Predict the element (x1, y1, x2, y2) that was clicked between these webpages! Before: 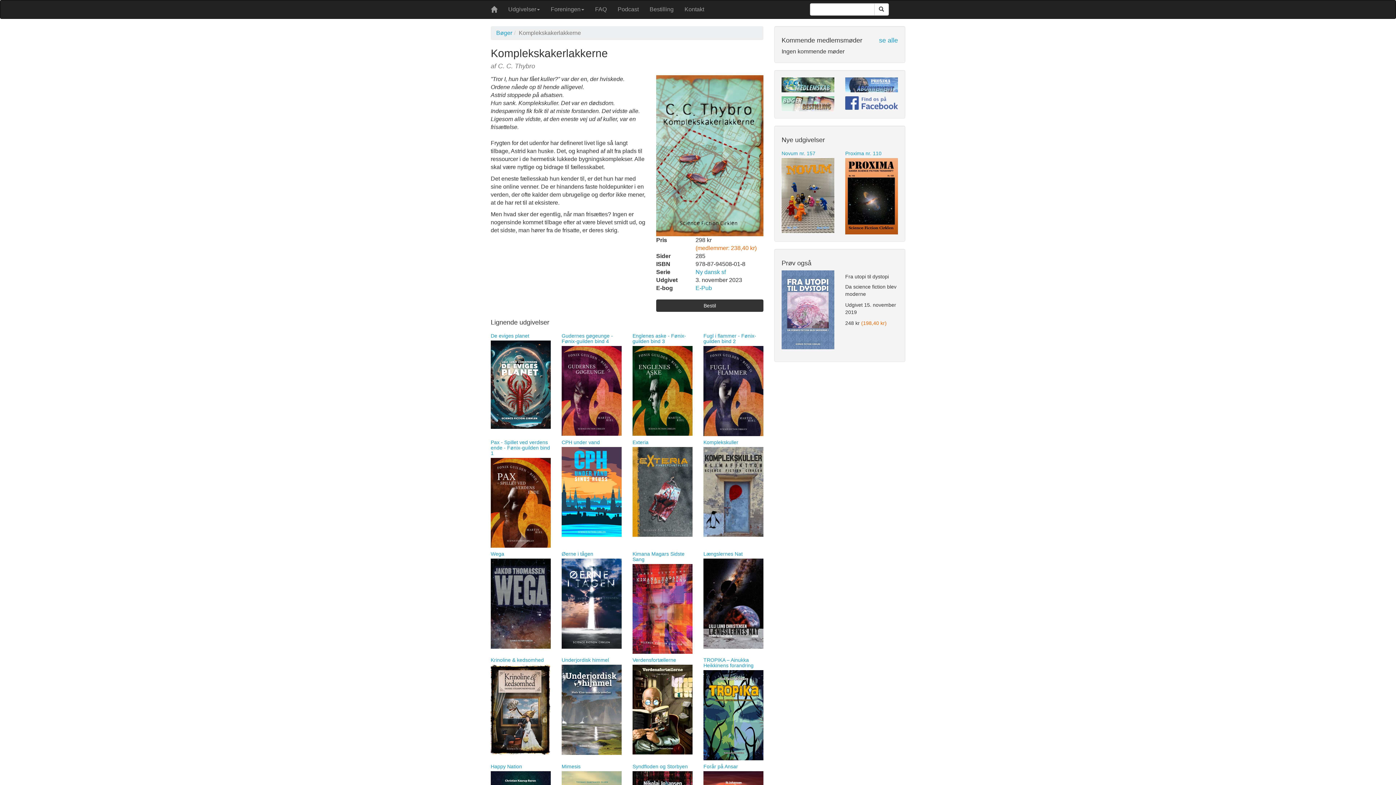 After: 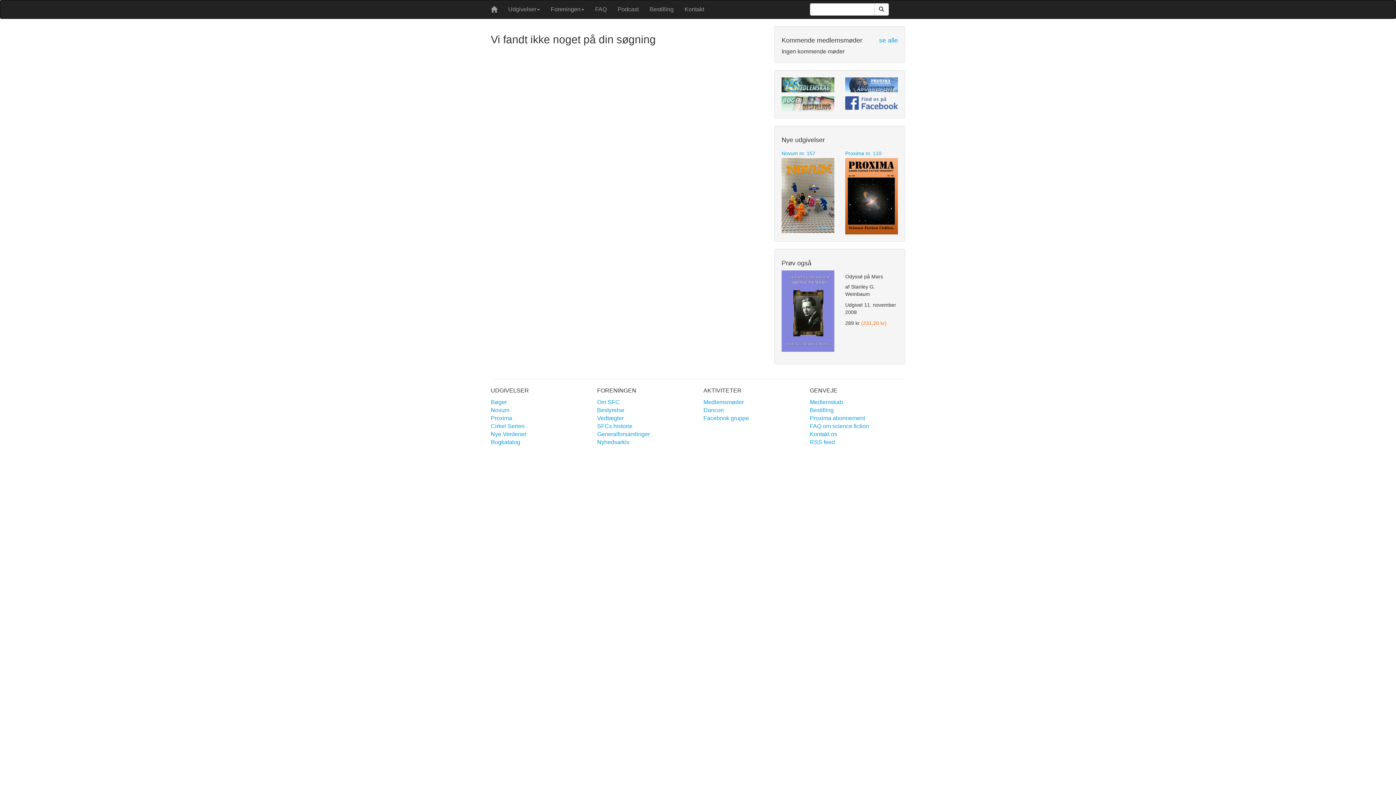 Action: bbox: (874, 3, 888, 15)